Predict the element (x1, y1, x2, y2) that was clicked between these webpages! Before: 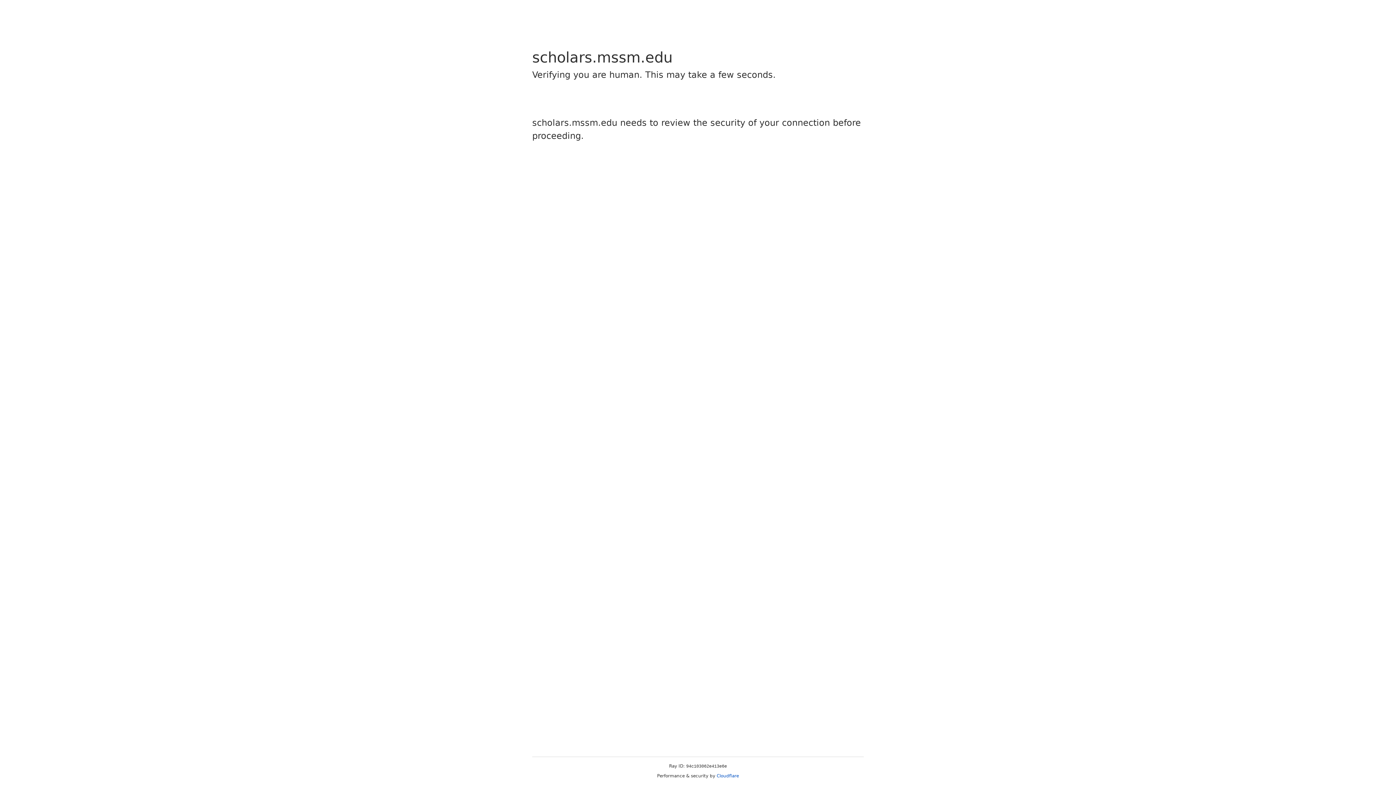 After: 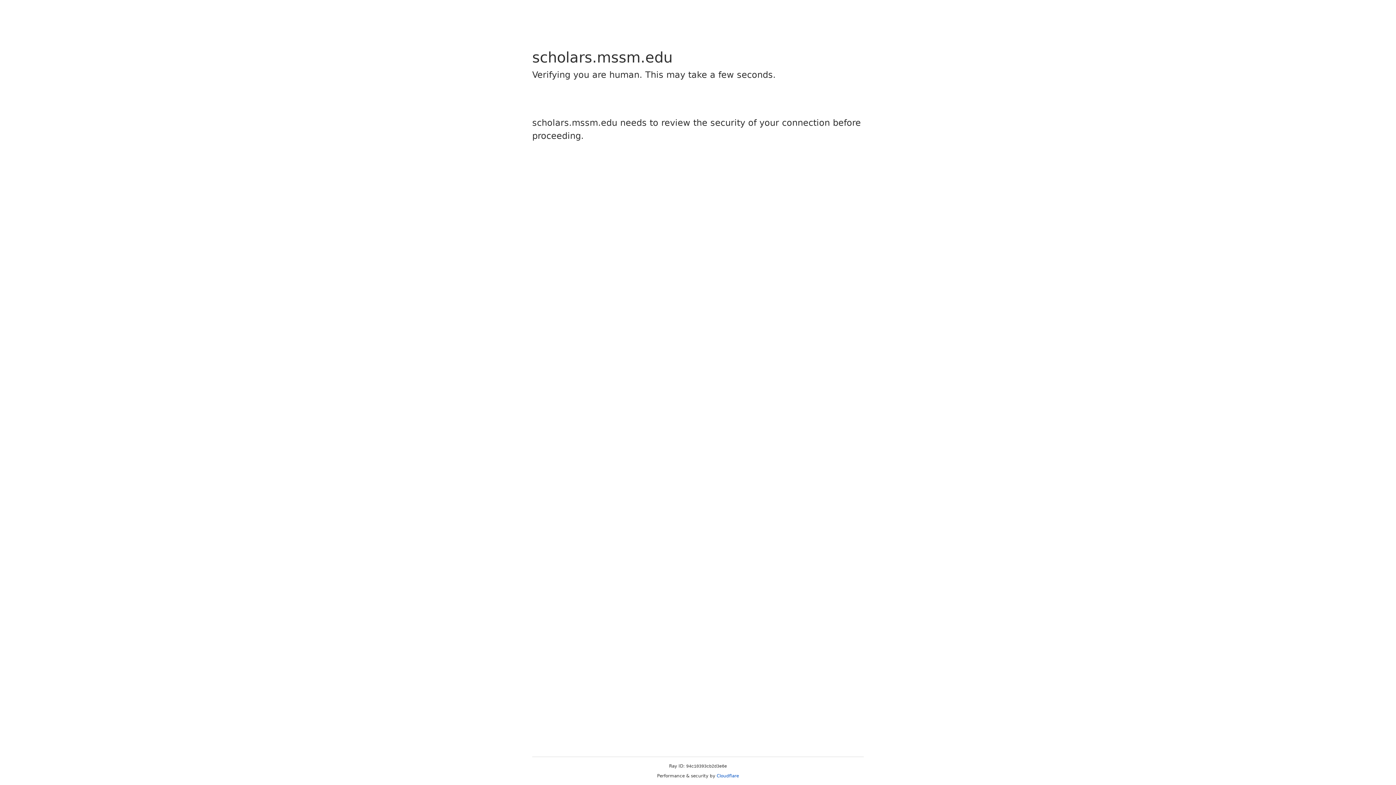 Action: bbox: (716, 773, 739, 778) label: Cloudflare